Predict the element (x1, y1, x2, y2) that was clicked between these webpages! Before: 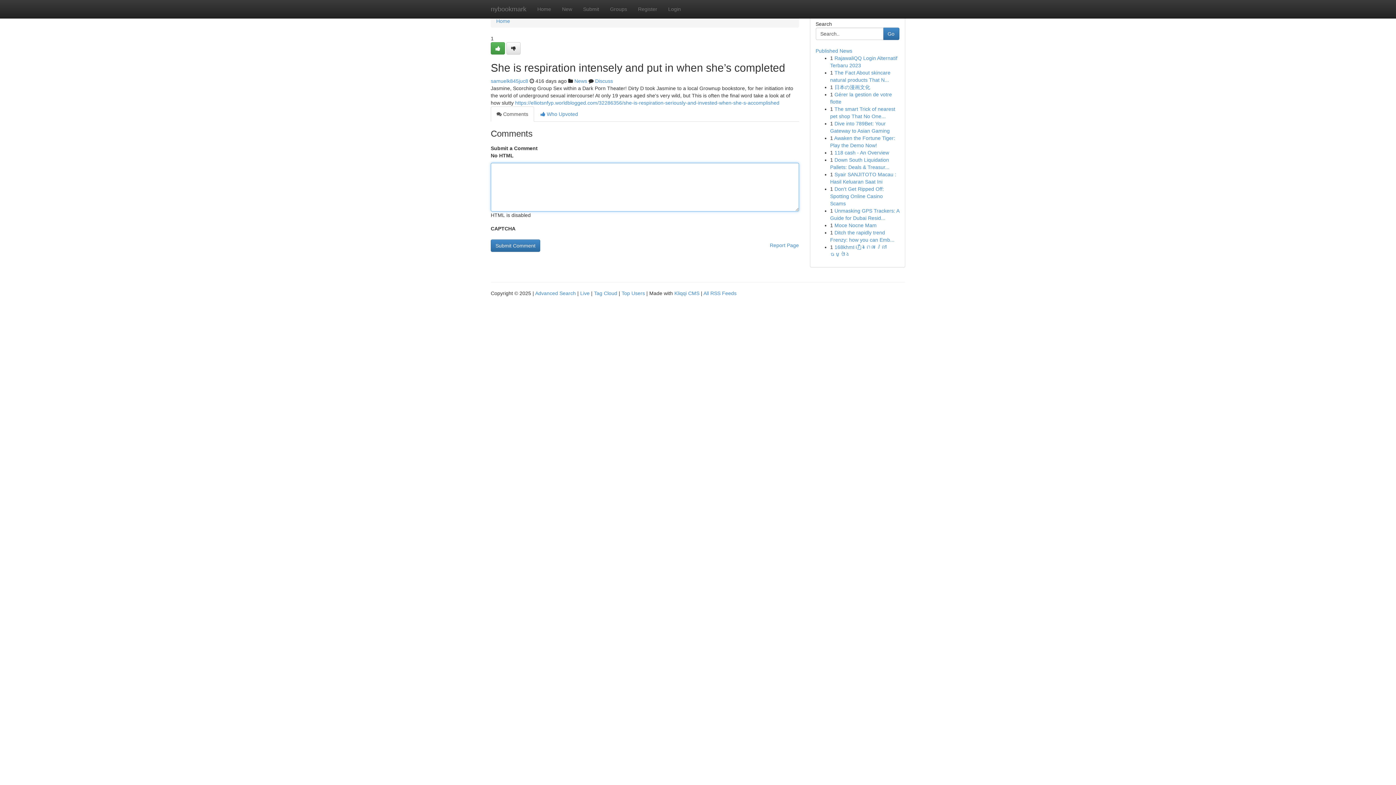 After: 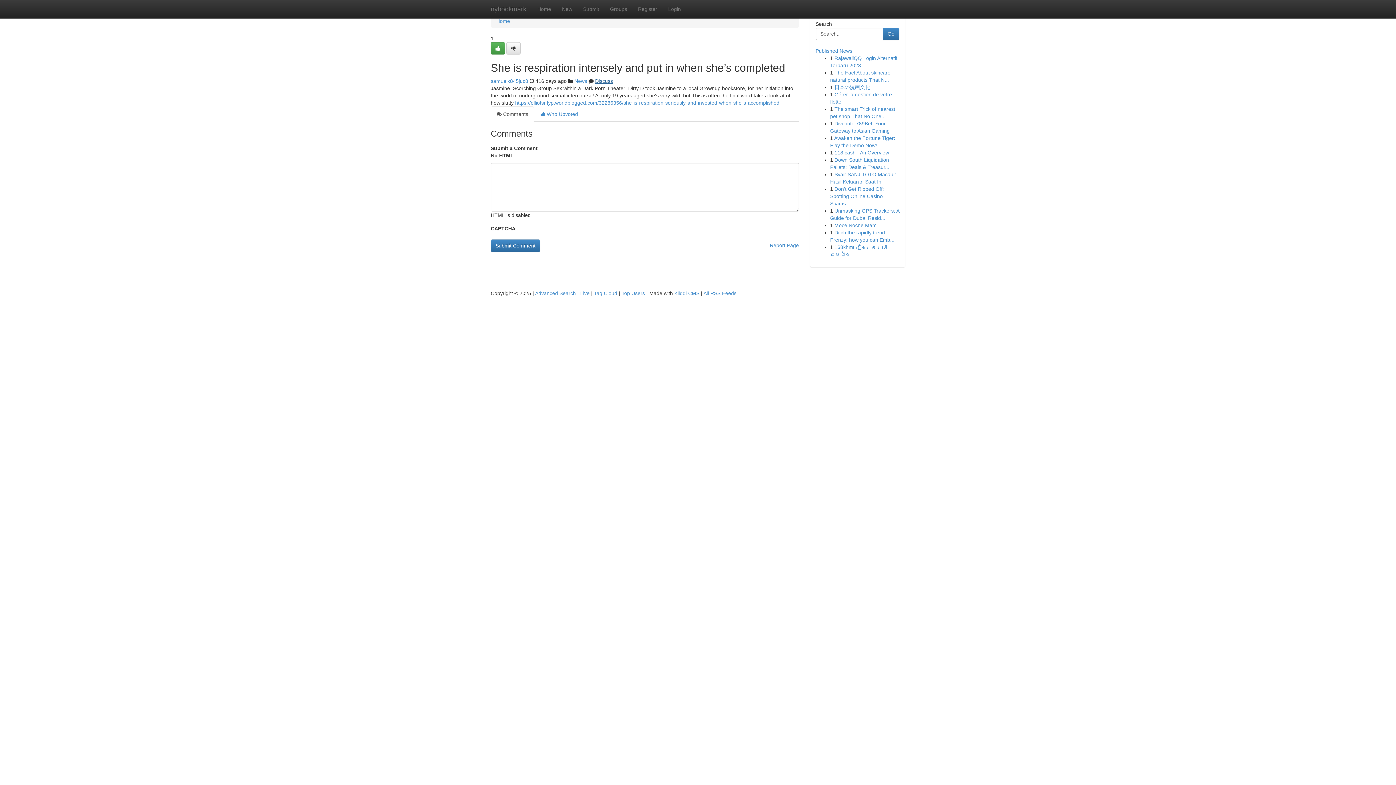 Action: label: Discuss bbox: (595, 78, 613, 84)